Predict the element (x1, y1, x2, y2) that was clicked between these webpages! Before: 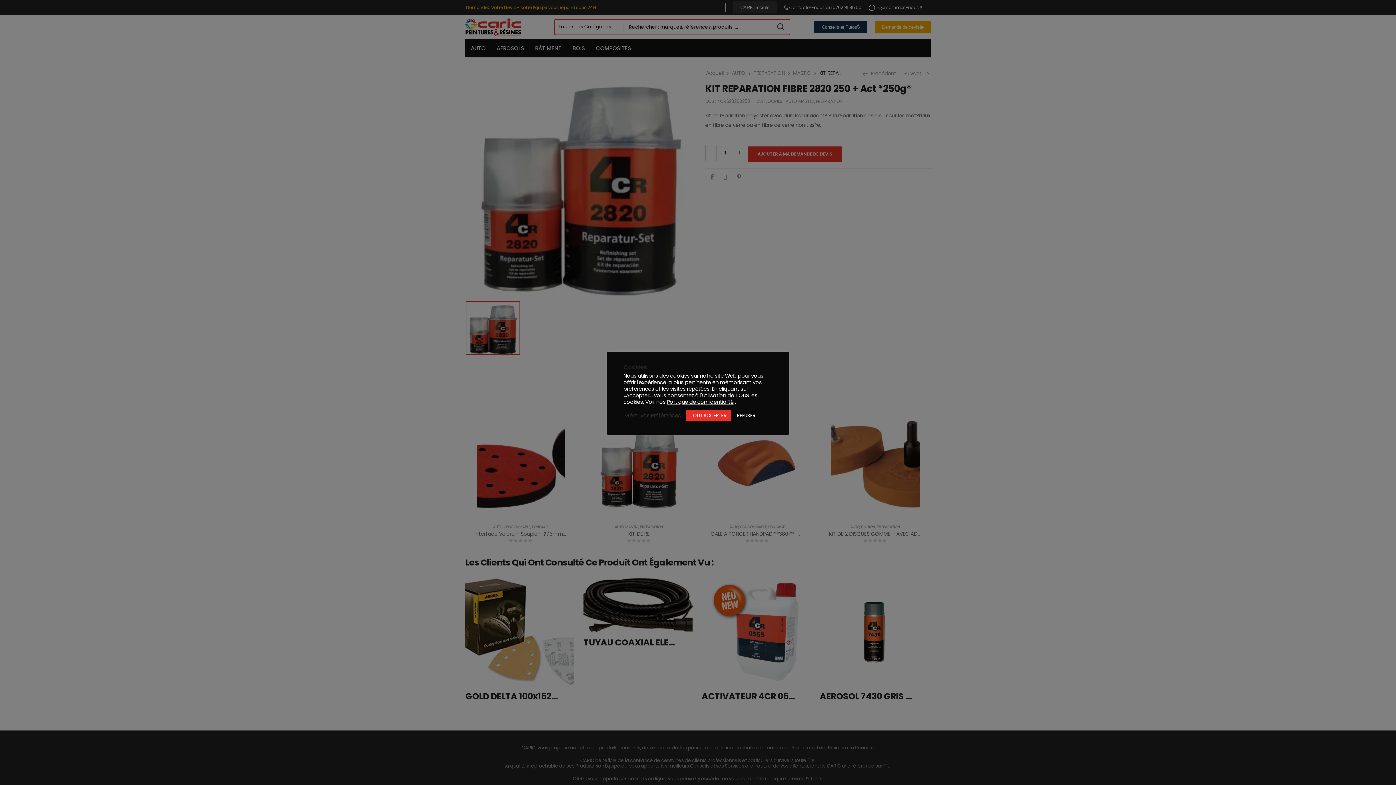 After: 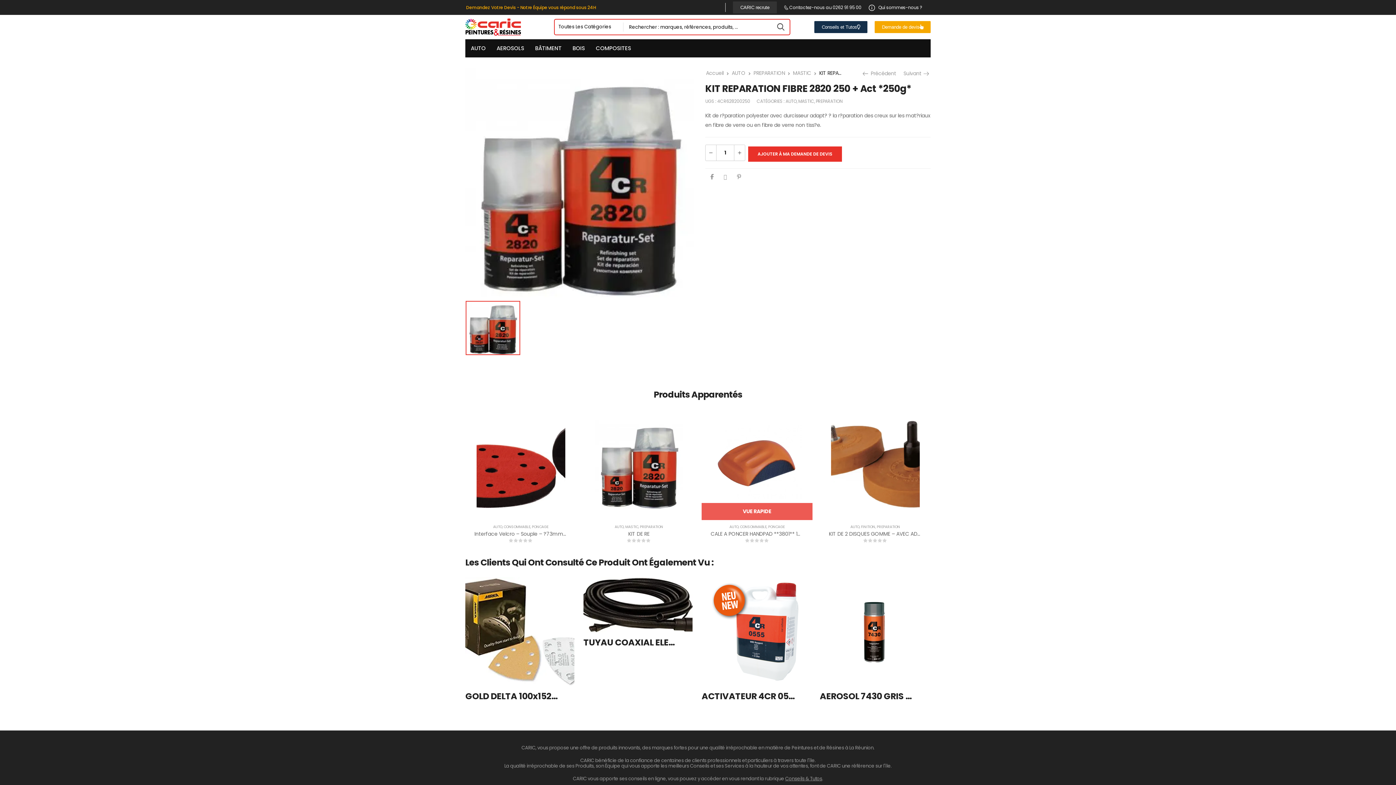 Action: bbox: (732, 410, 759, 421) label: REFUSER